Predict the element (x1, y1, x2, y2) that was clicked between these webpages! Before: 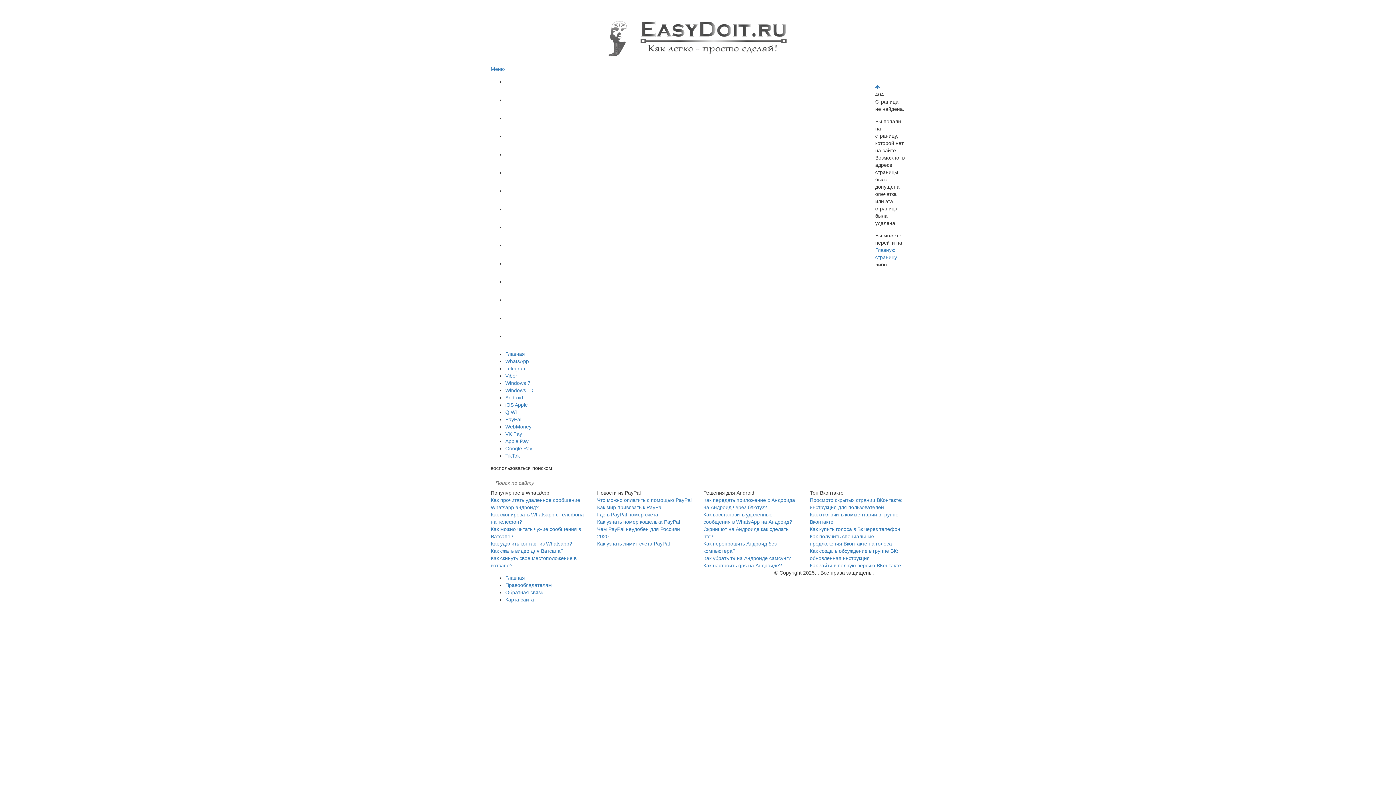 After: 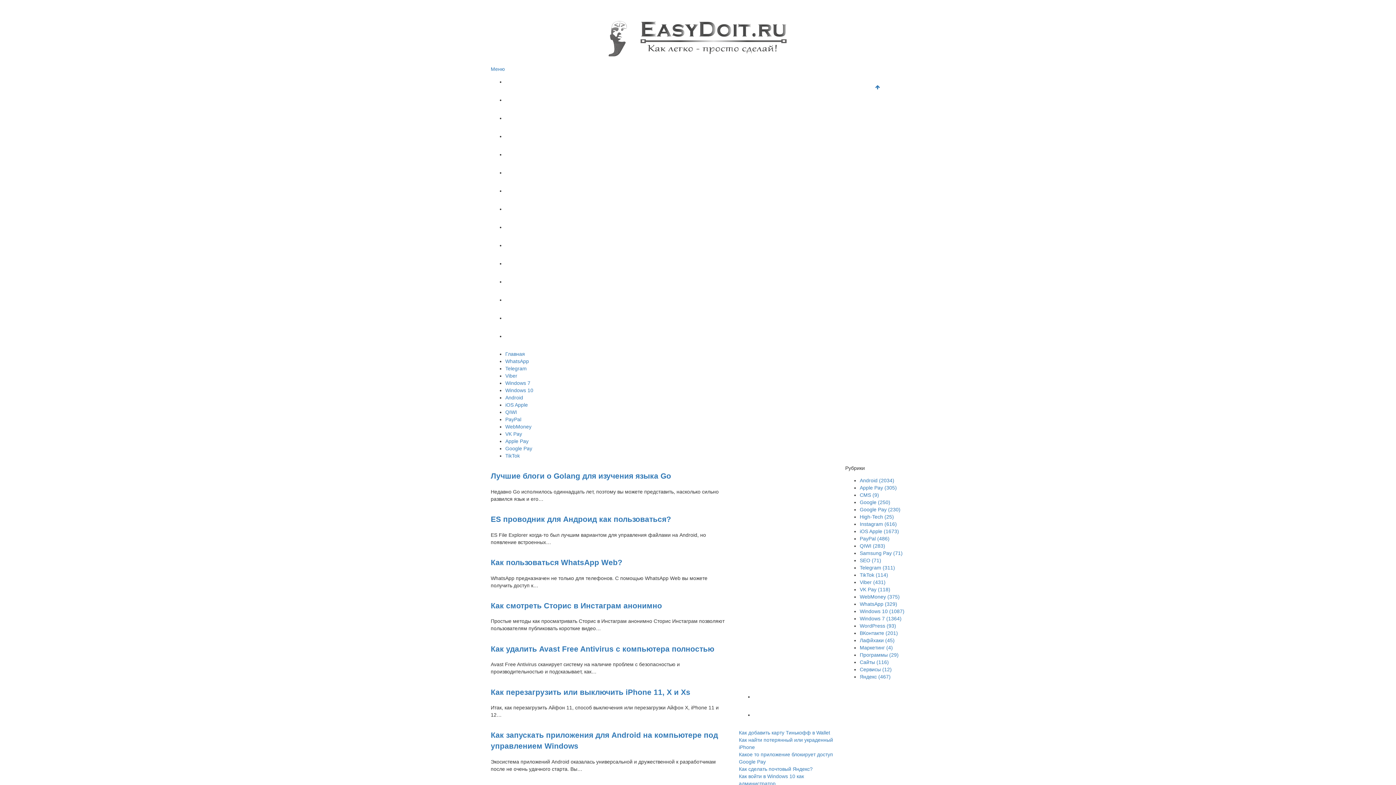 Action: bbox: (608, 34, 787, 40)